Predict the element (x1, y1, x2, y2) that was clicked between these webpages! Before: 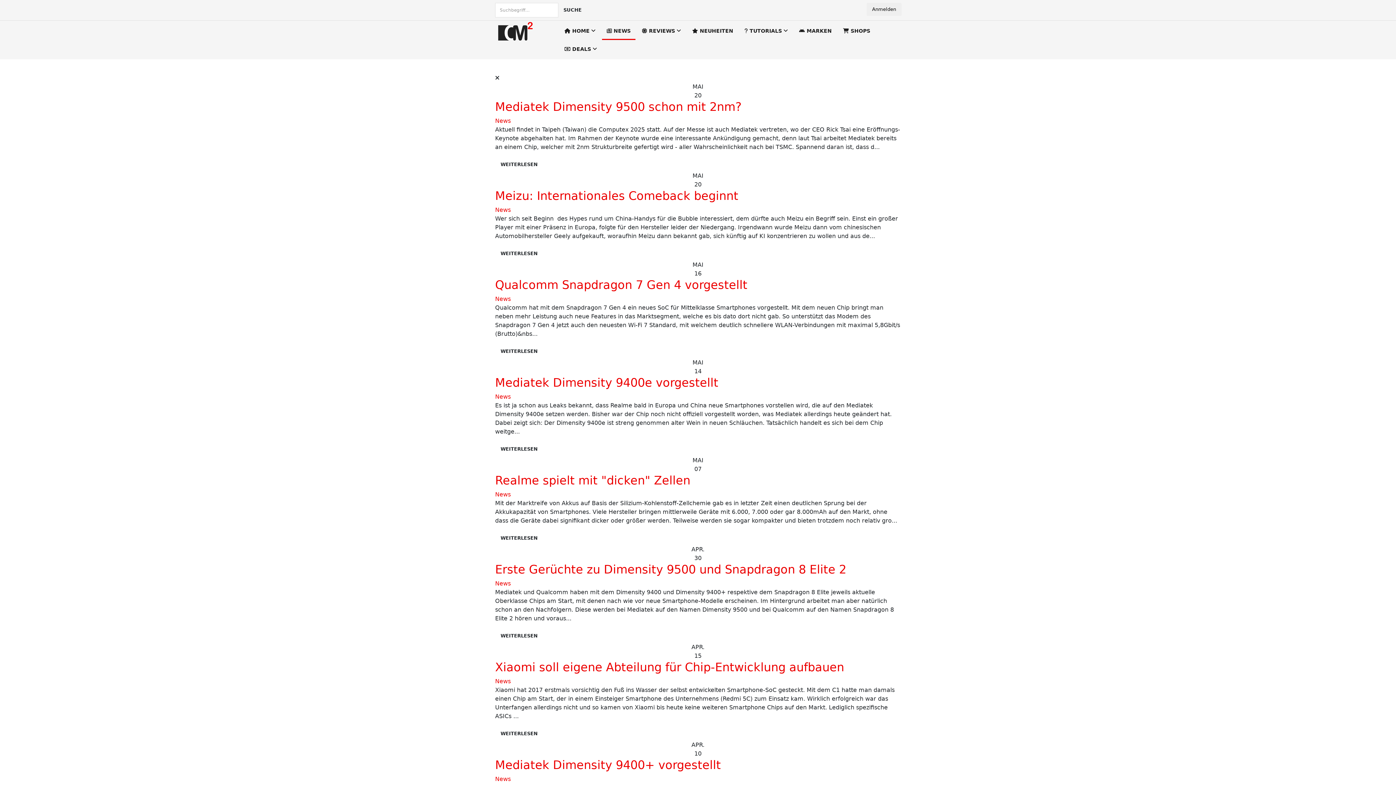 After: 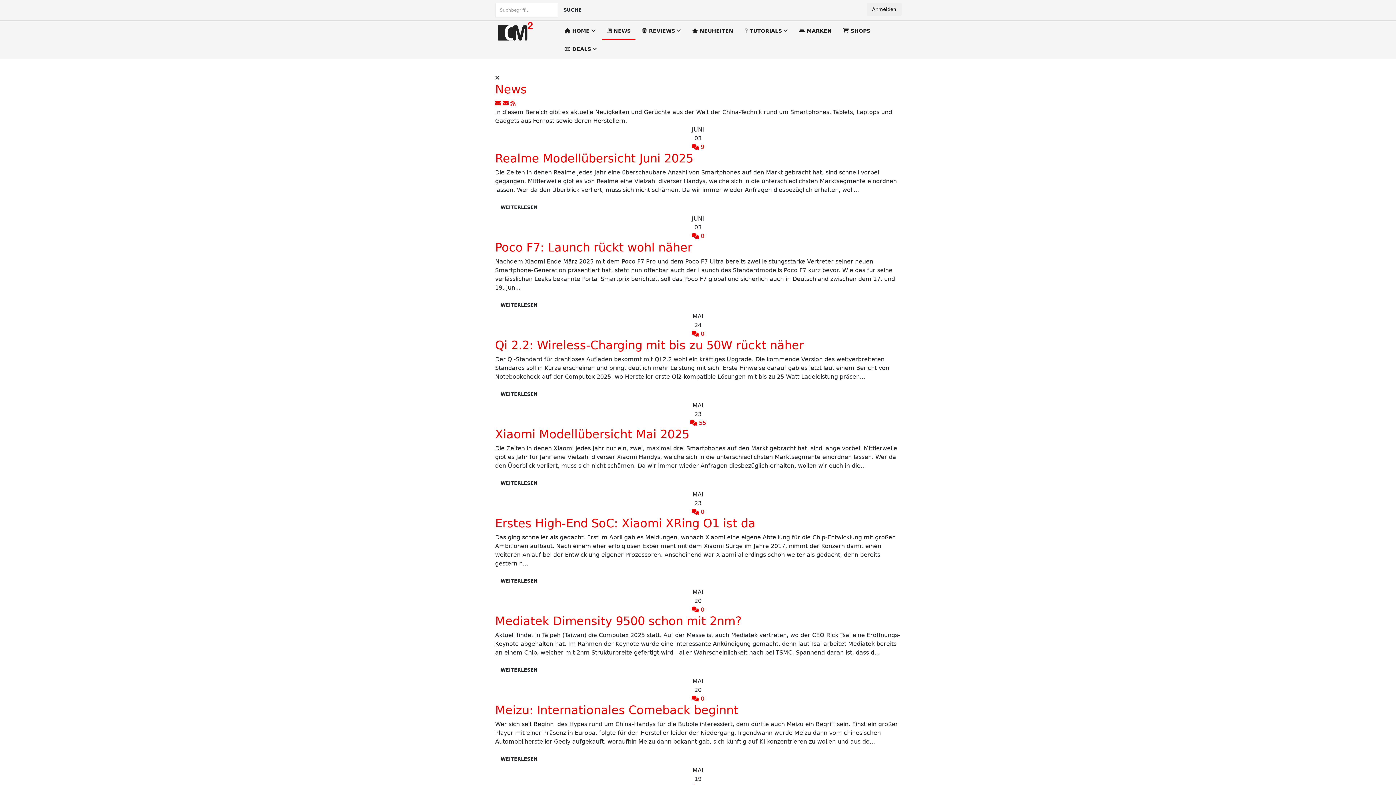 Action: bbox: (495, 491, 510, 498) label: News